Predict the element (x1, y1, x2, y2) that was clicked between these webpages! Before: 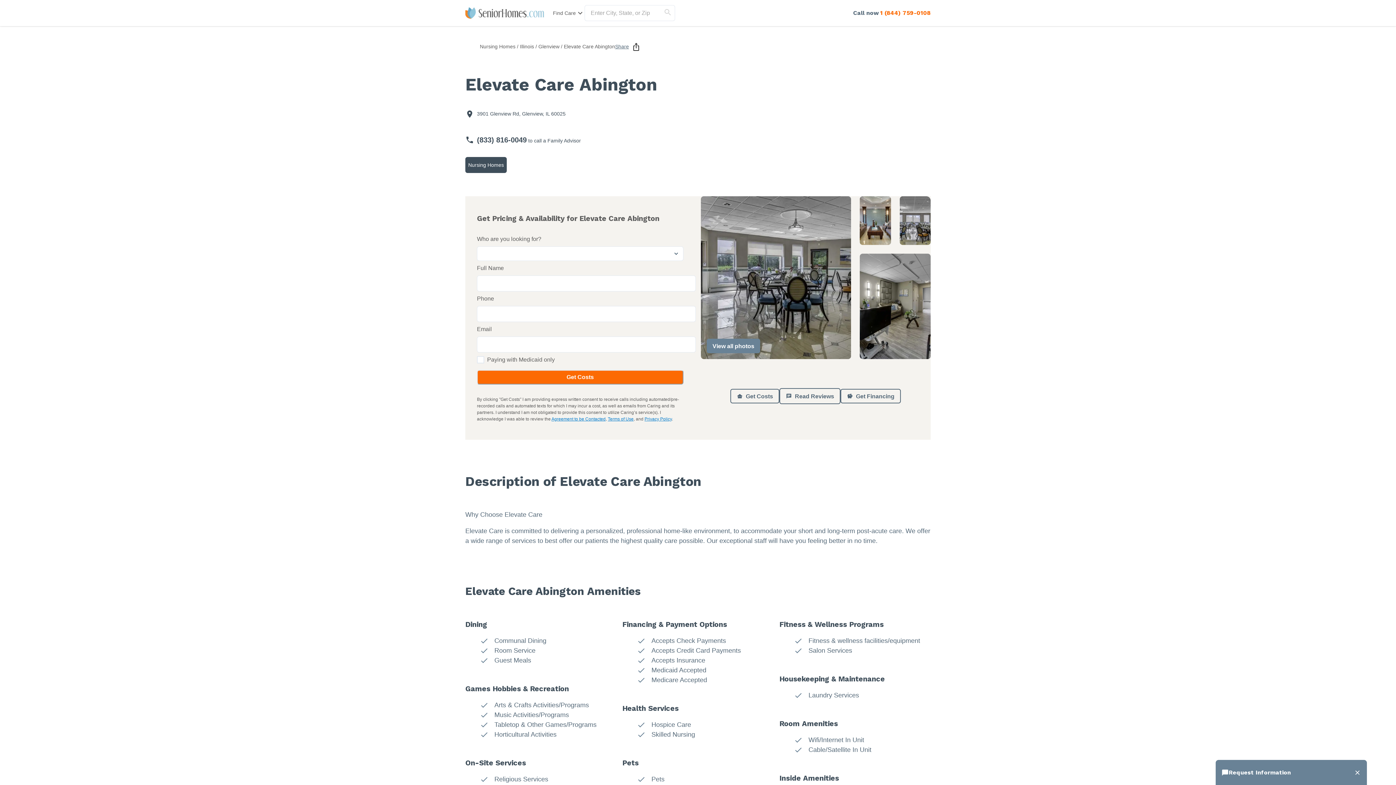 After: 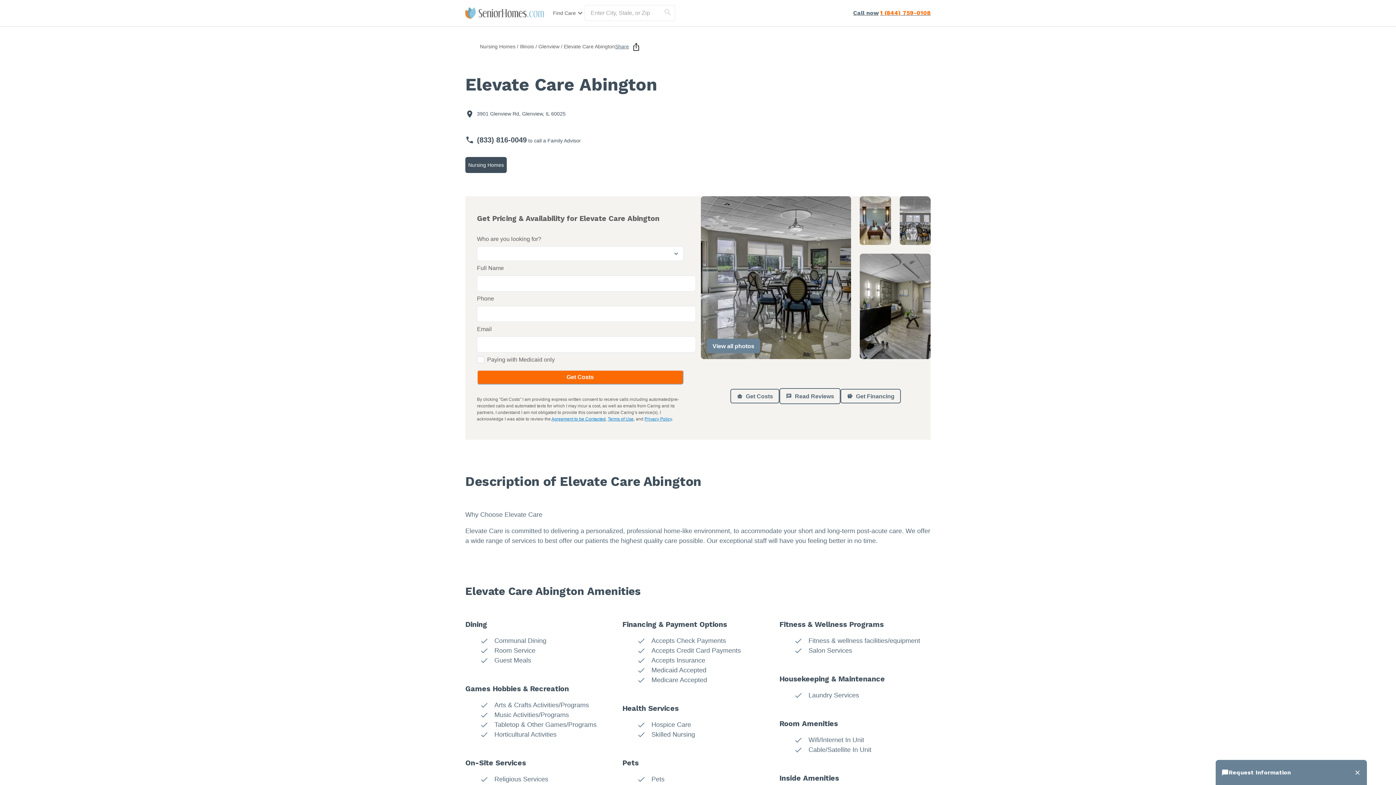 Action: bbox: (853, 4, 930, 22) label: Call now

1 (844) 759-0108